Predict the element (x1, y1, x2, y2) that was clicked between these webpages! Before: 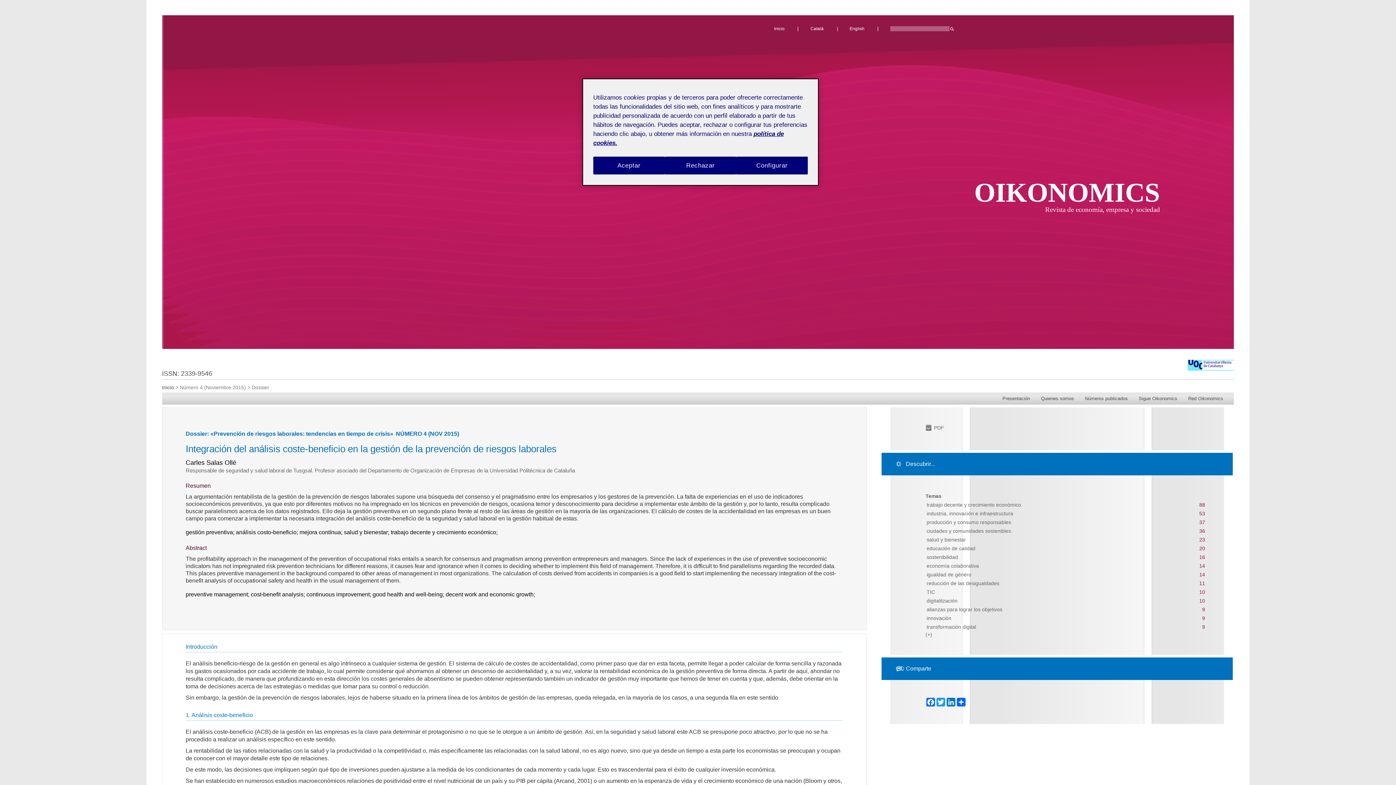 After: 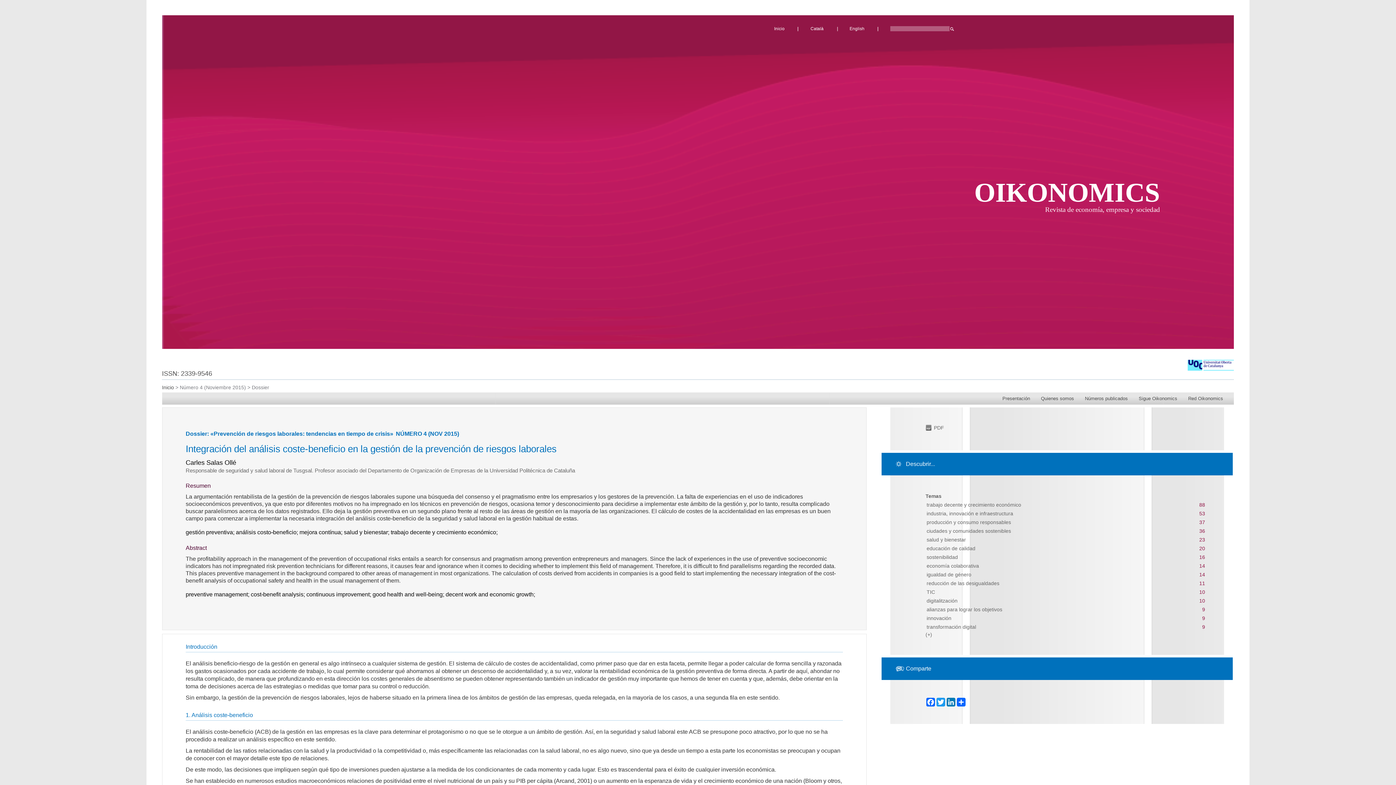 Action: label: Rechazar bbox: (664, 156, 736, 174)